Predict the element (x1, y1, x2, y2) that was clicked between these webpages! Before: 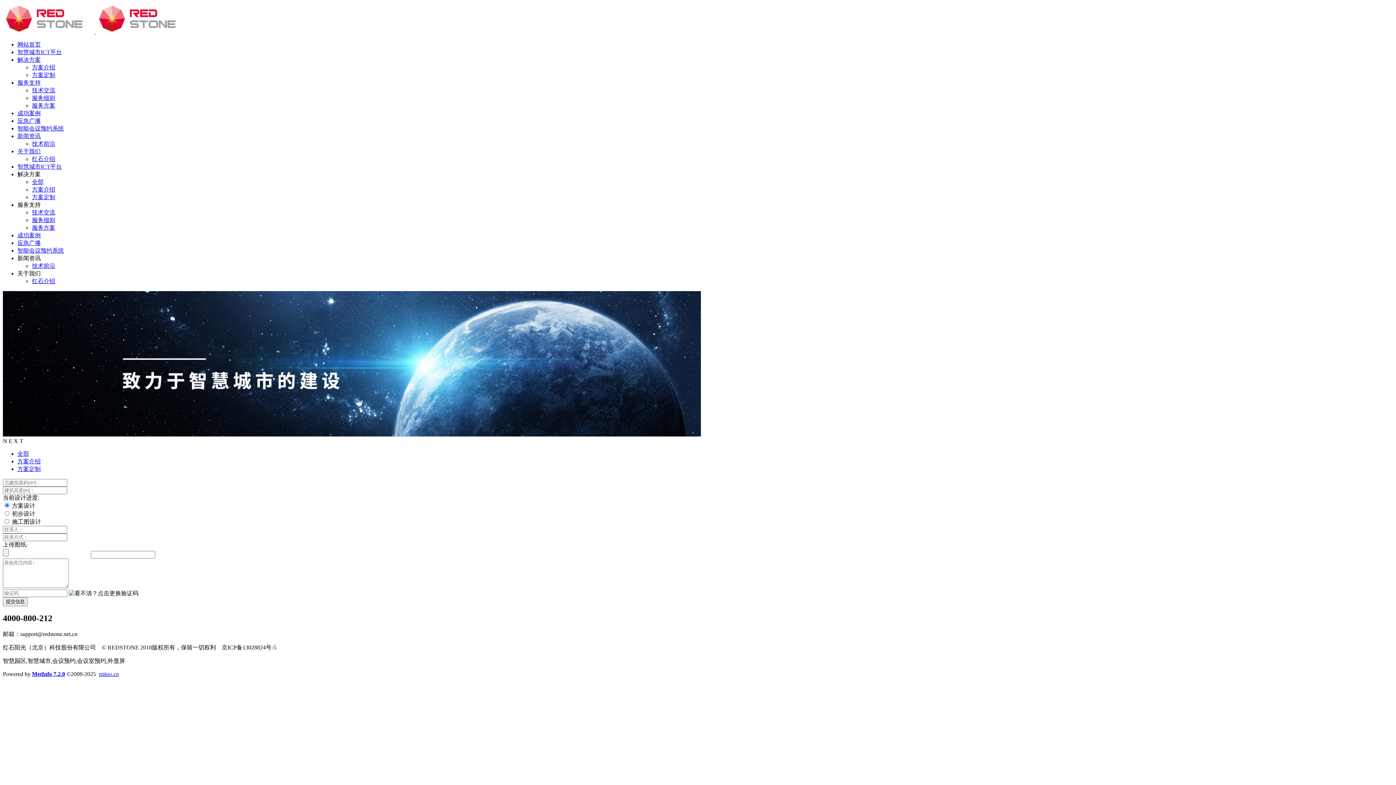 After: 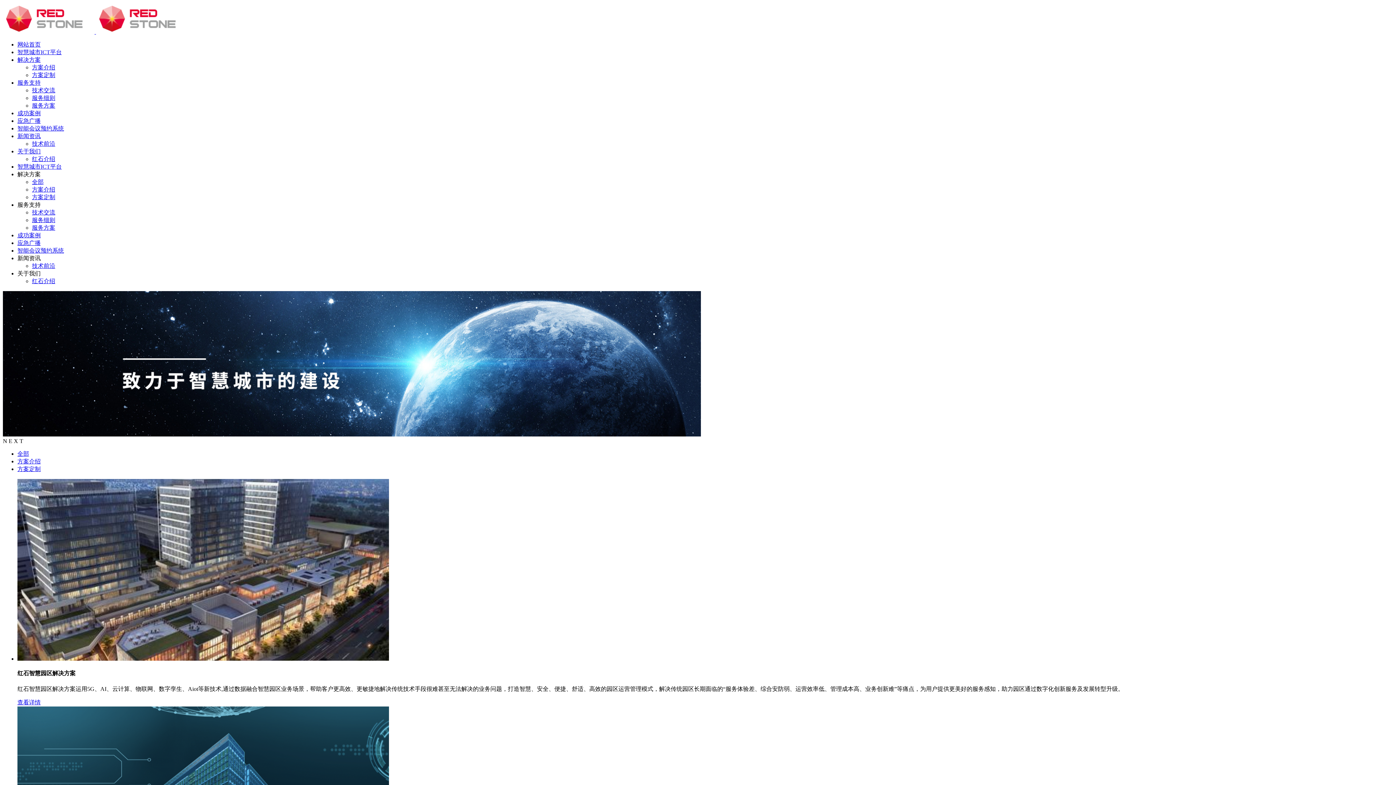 Action: bbox: (17, 56, 40, 62) label: 解决方案